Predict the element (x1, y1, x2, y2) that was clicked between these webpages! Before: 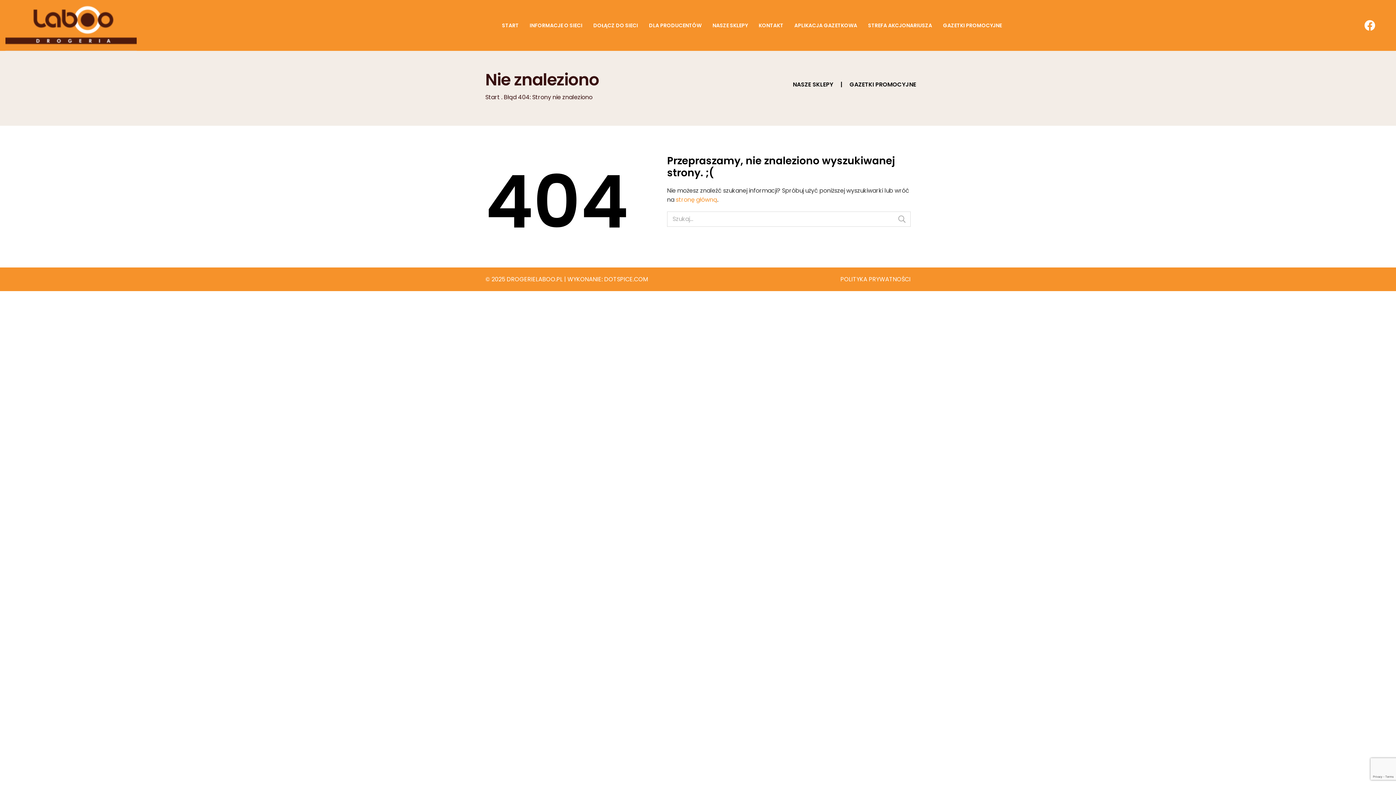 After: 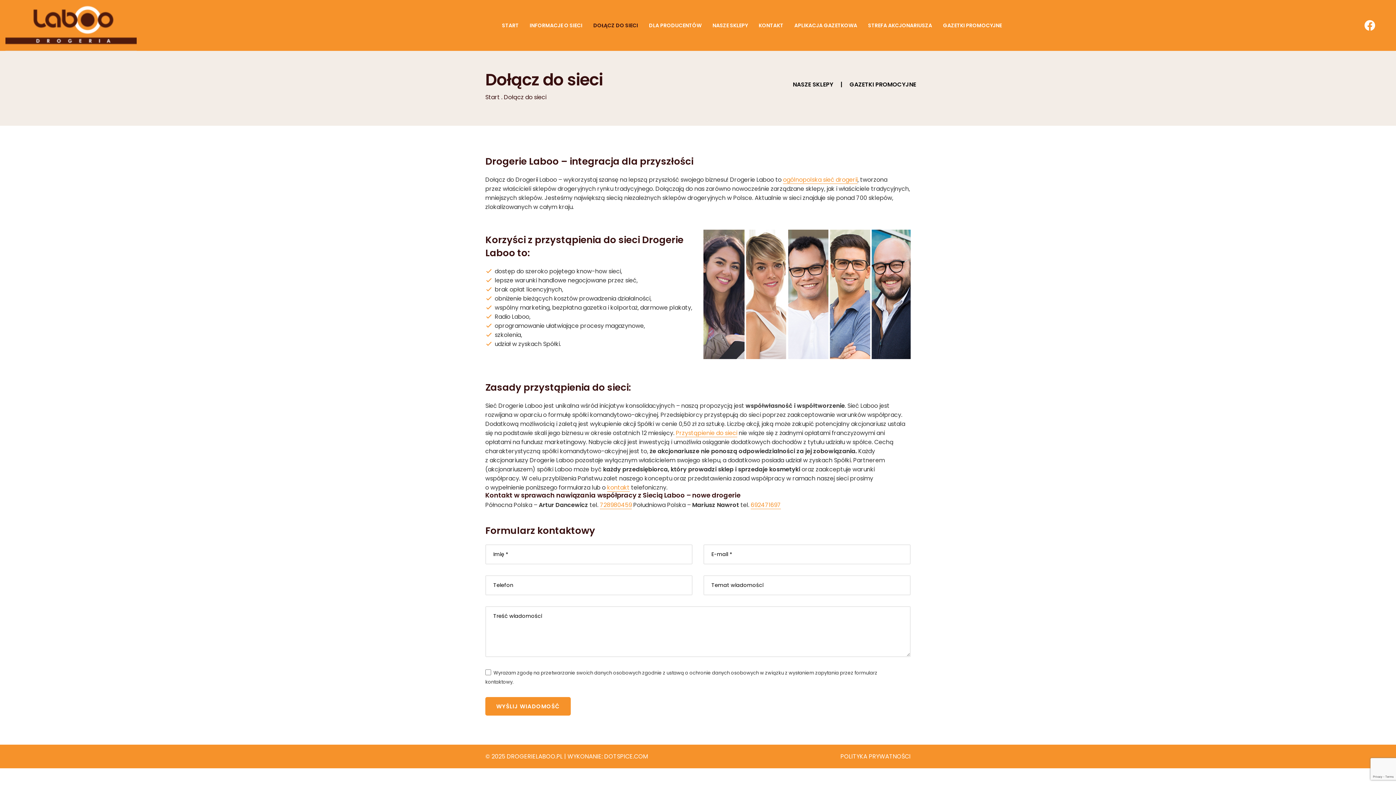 Action: label: DOŁĄCZ DO SIECI bbox: (589, 0, 641, 50)